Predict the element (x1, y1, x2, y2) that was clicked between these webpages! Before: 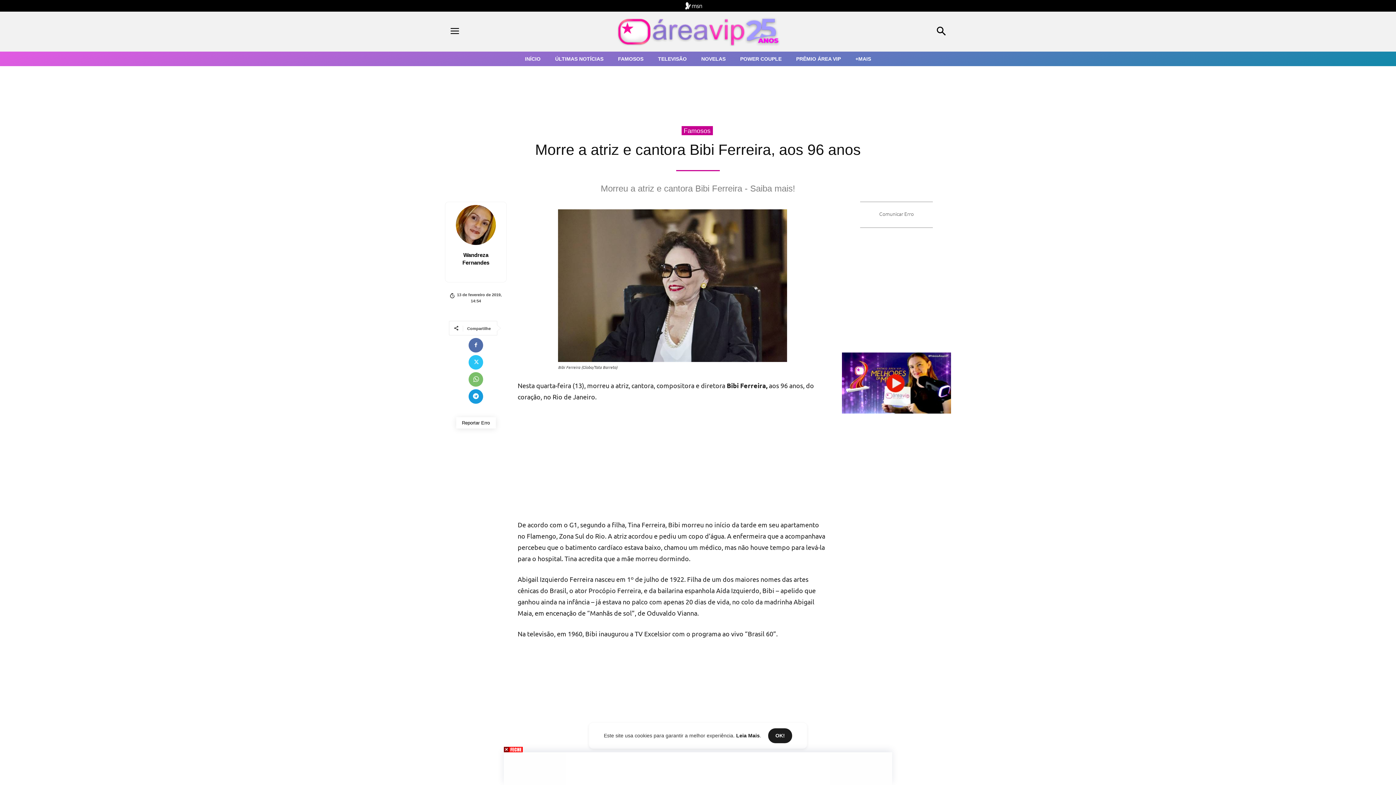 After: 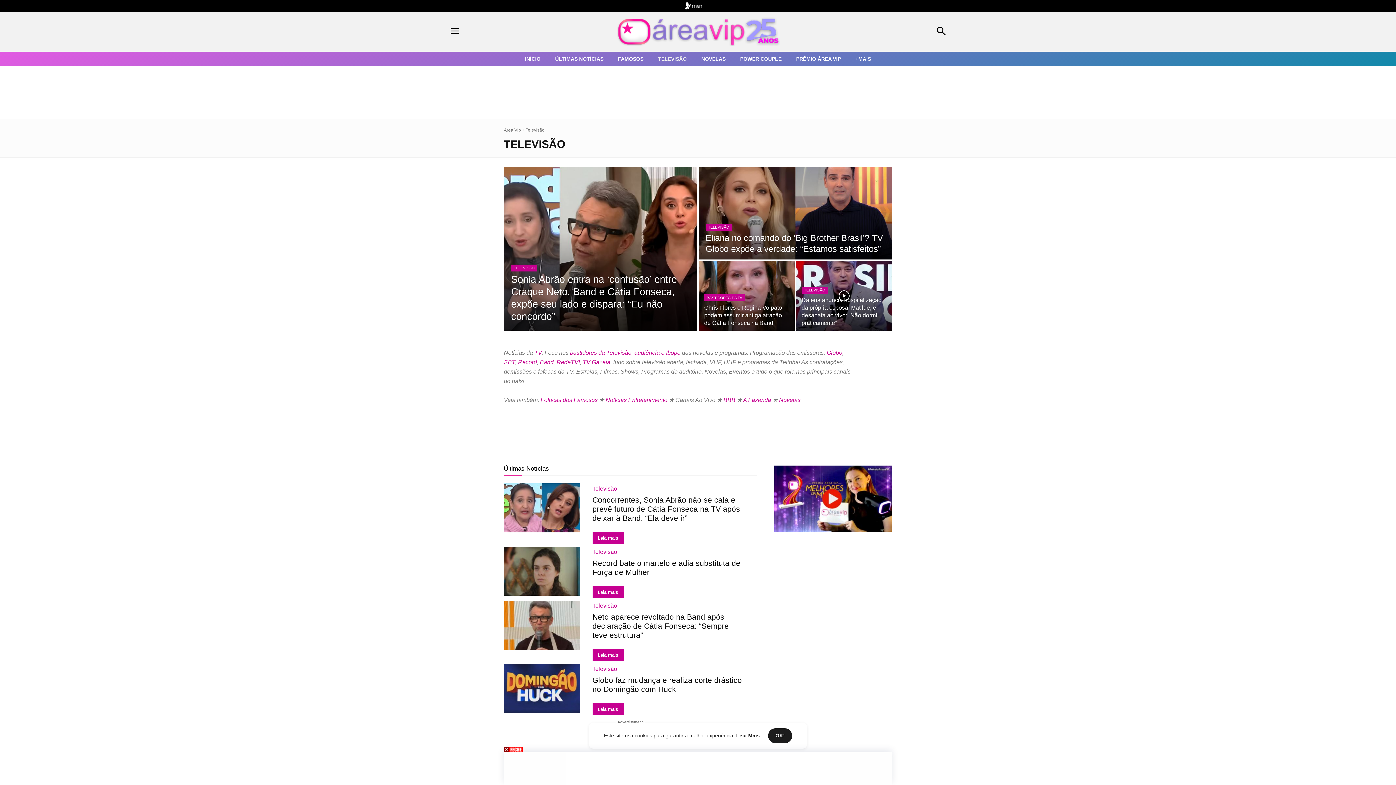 Action: bbox: (658, 53, 686, 64) label: TELEVISÃO